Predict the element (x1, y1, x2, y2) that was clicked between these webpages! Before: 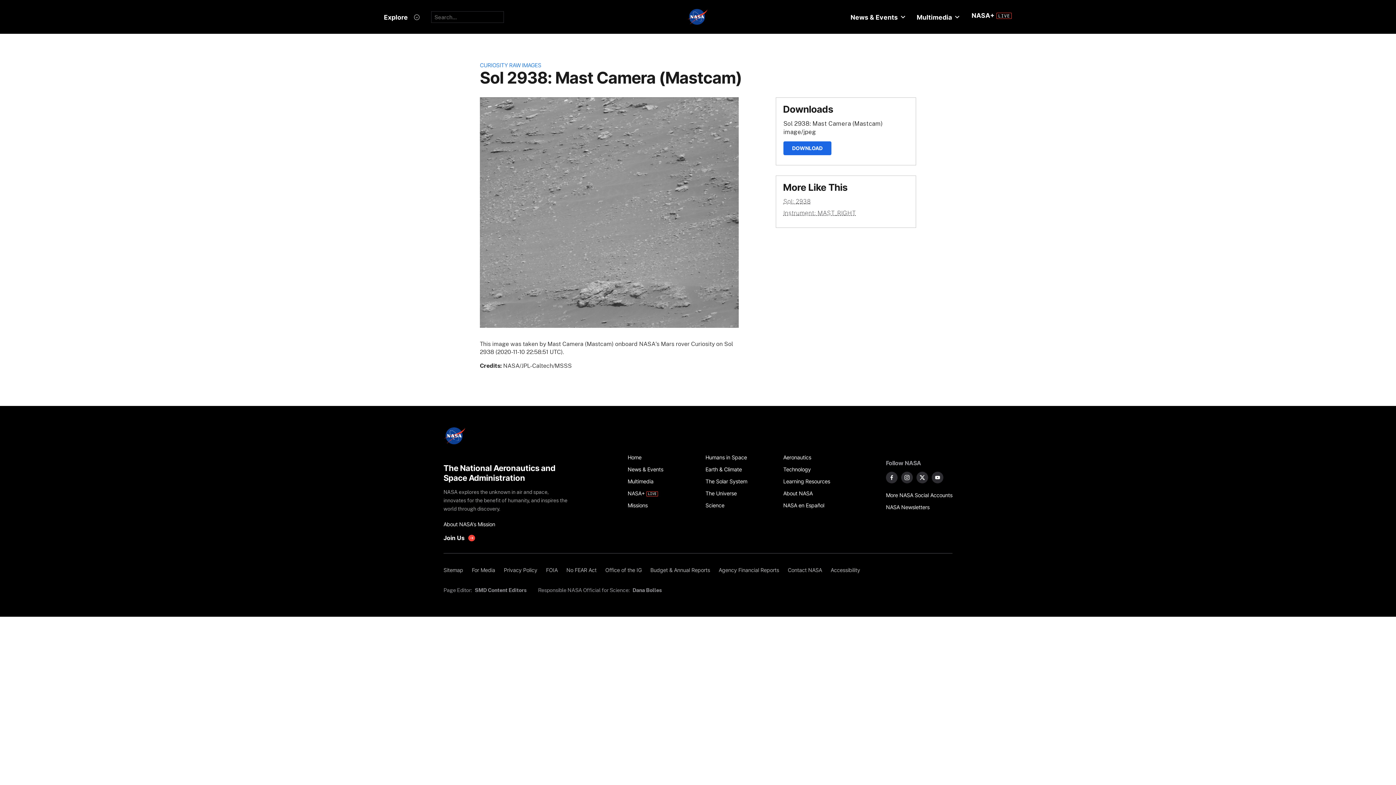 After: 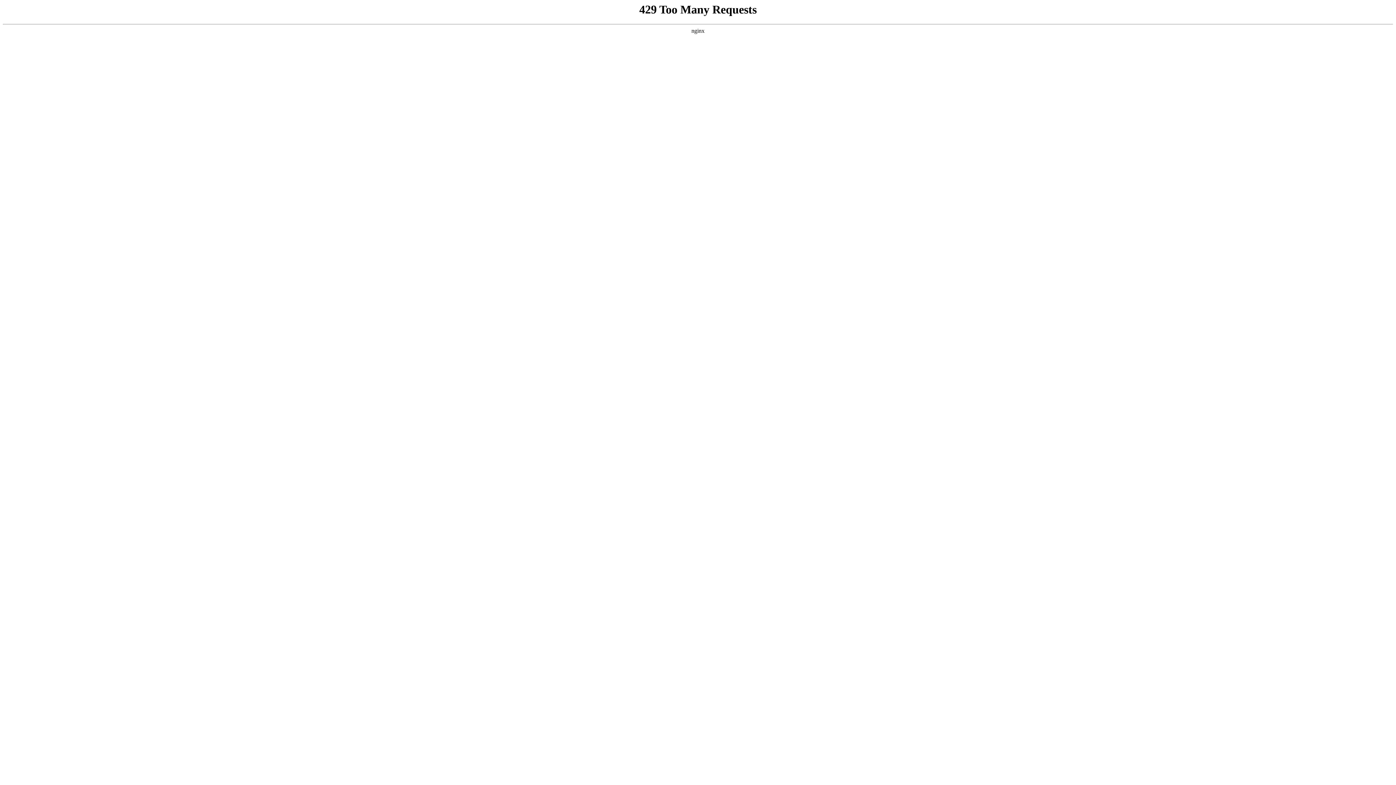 Action: bbox: (783, 564, 826, 576) label: Contact NASA